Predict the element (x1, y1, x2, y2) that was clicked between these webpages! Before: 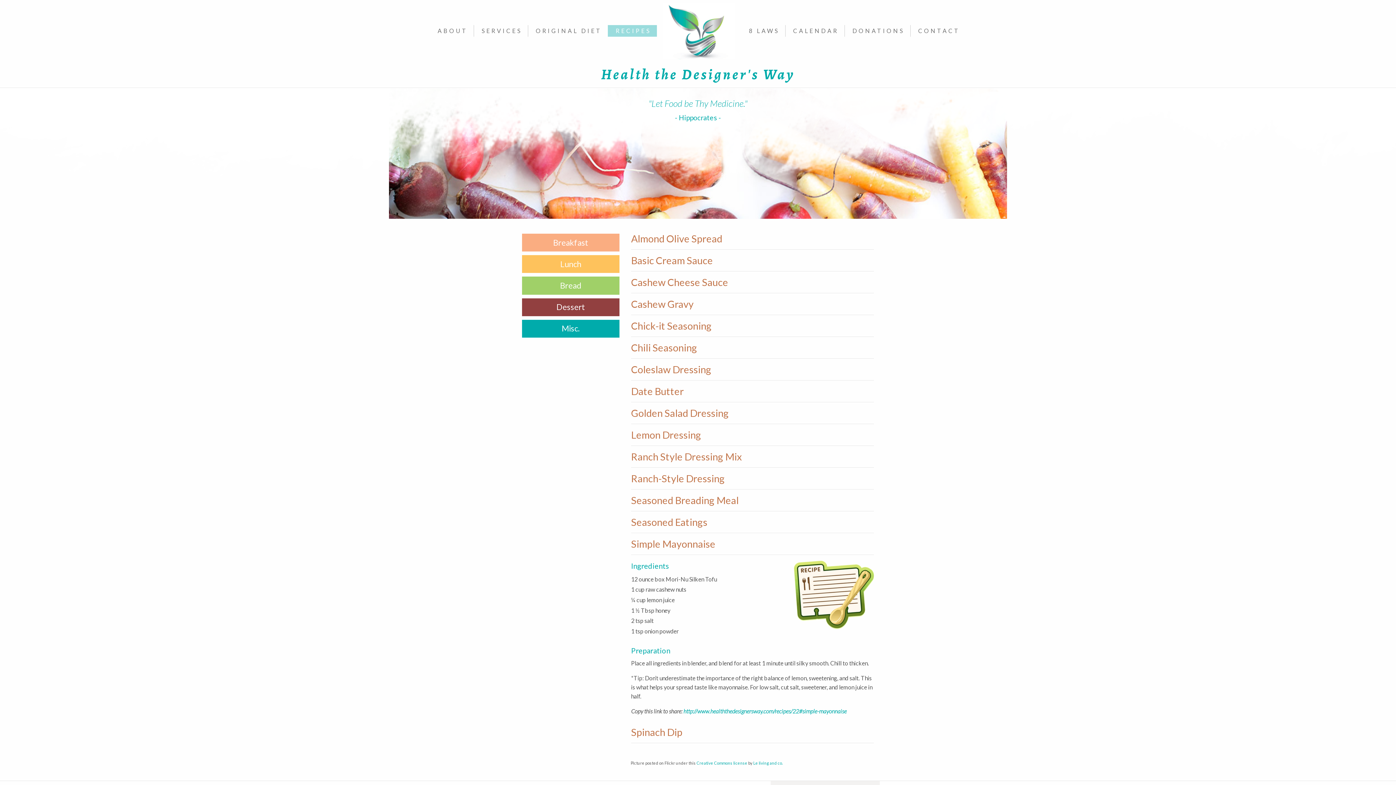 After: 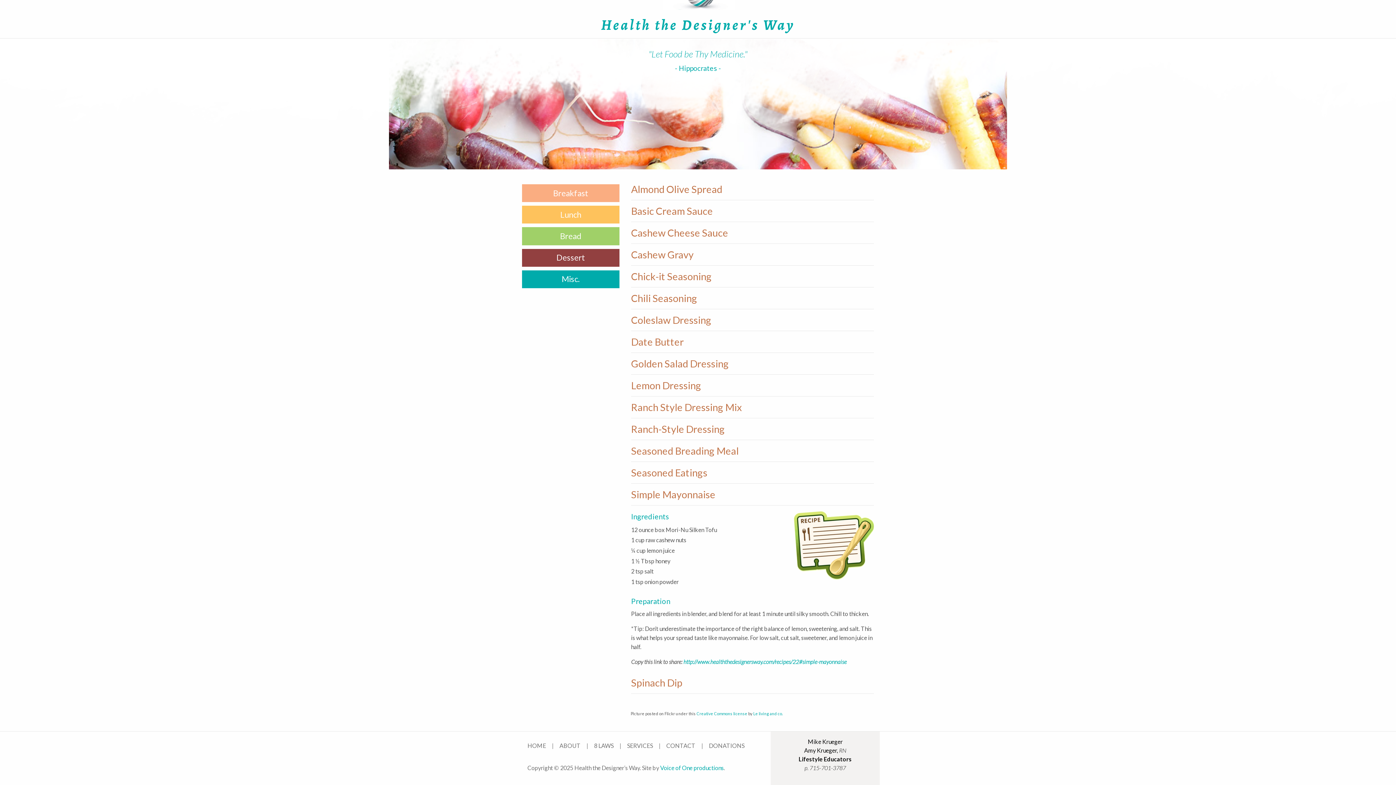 Action: bbox: (683, 707, 846, 714) label: http://www.healththedesignersway.com/recipes/22#simple-mayonnaise